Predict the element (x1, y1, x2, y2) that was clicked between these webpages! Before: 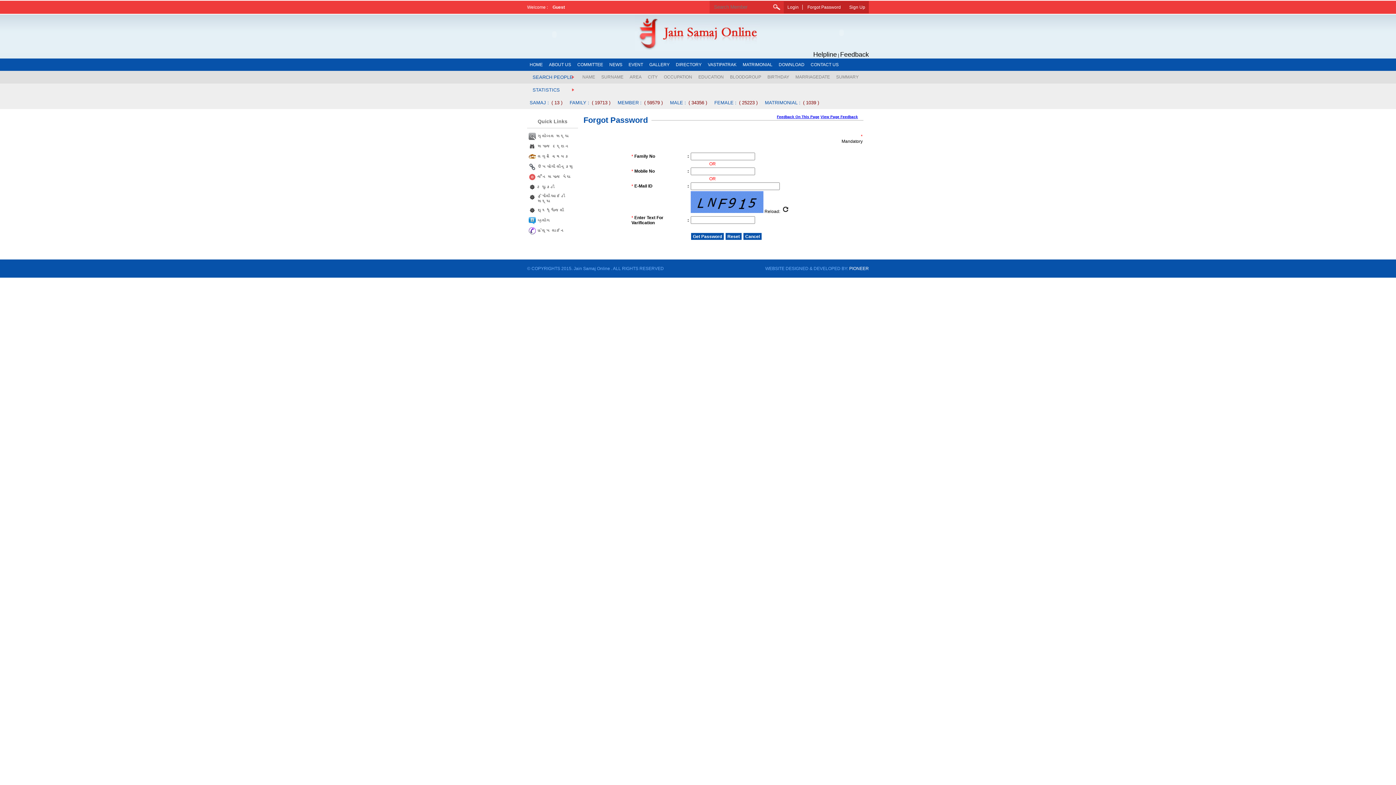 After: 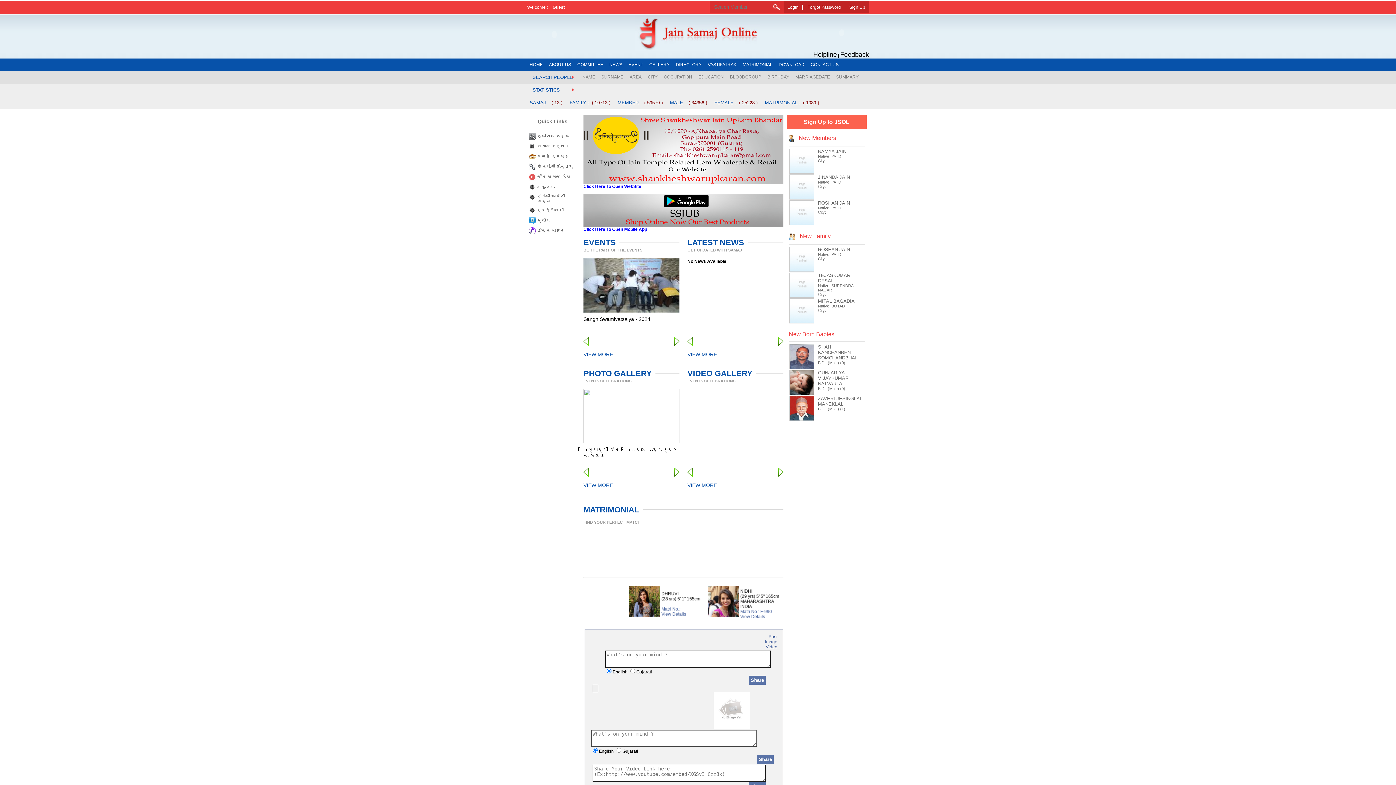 Action: bbox: (537, 208, 564, 213) label: શ્રધ્ધાંજલી